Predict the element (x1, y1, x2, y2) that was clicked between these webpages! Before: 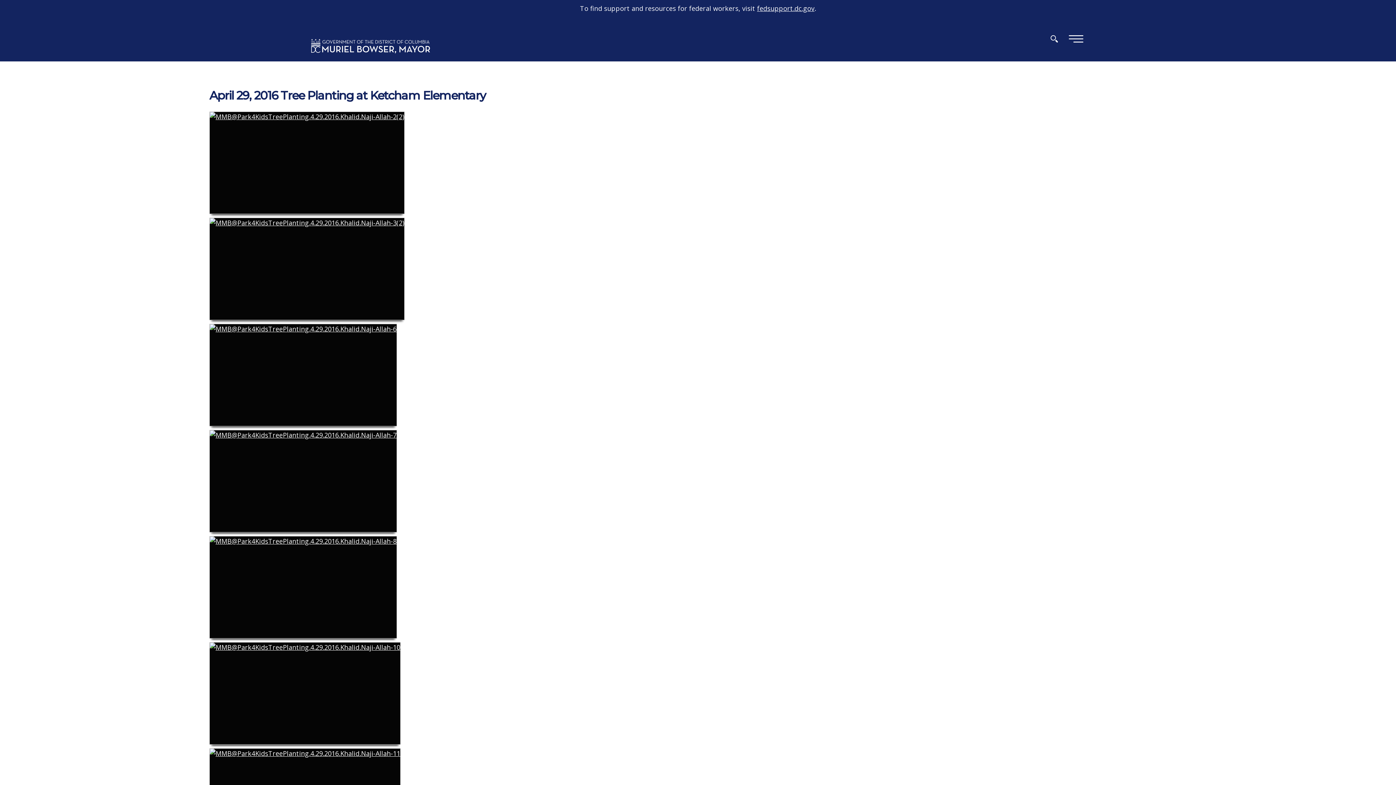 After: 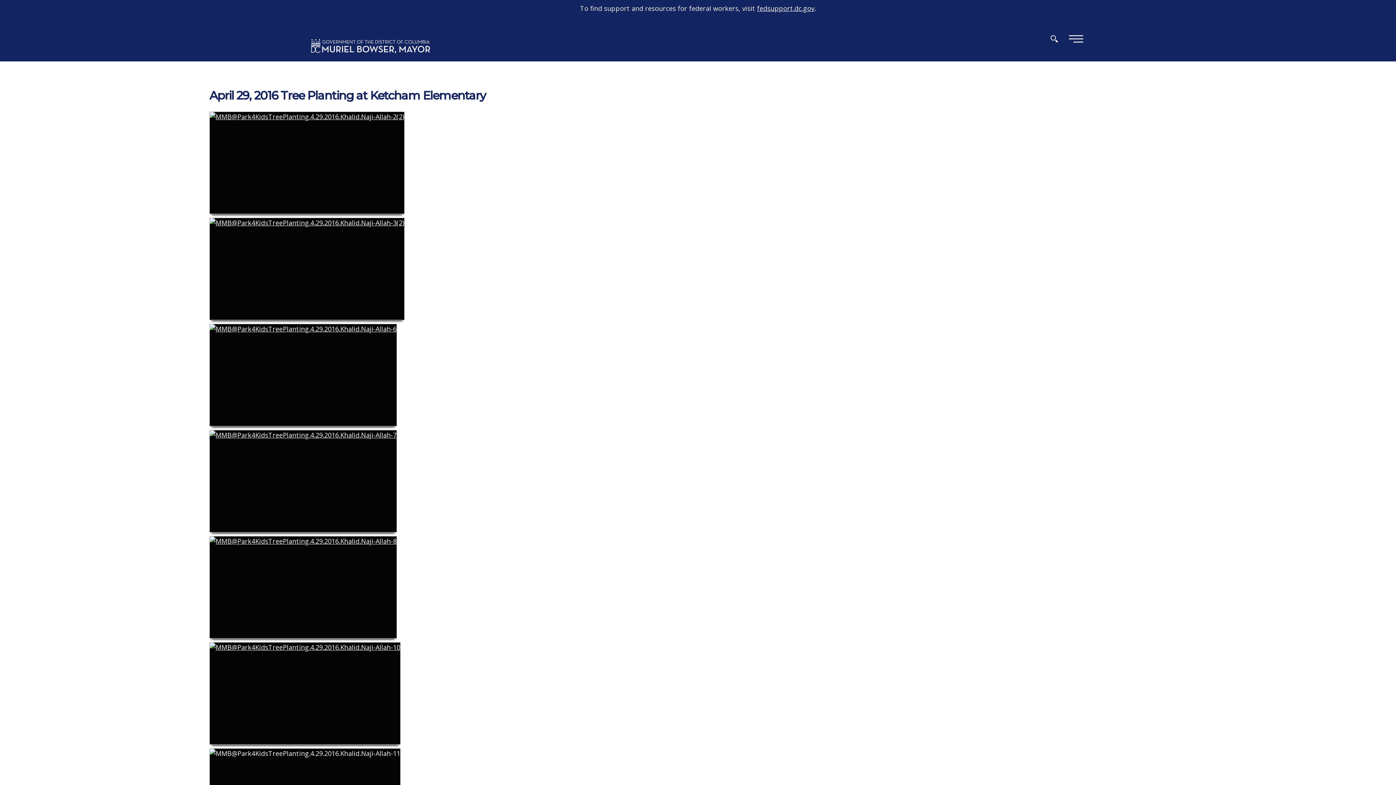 Action: bbox: (209, 749, 400, 758)